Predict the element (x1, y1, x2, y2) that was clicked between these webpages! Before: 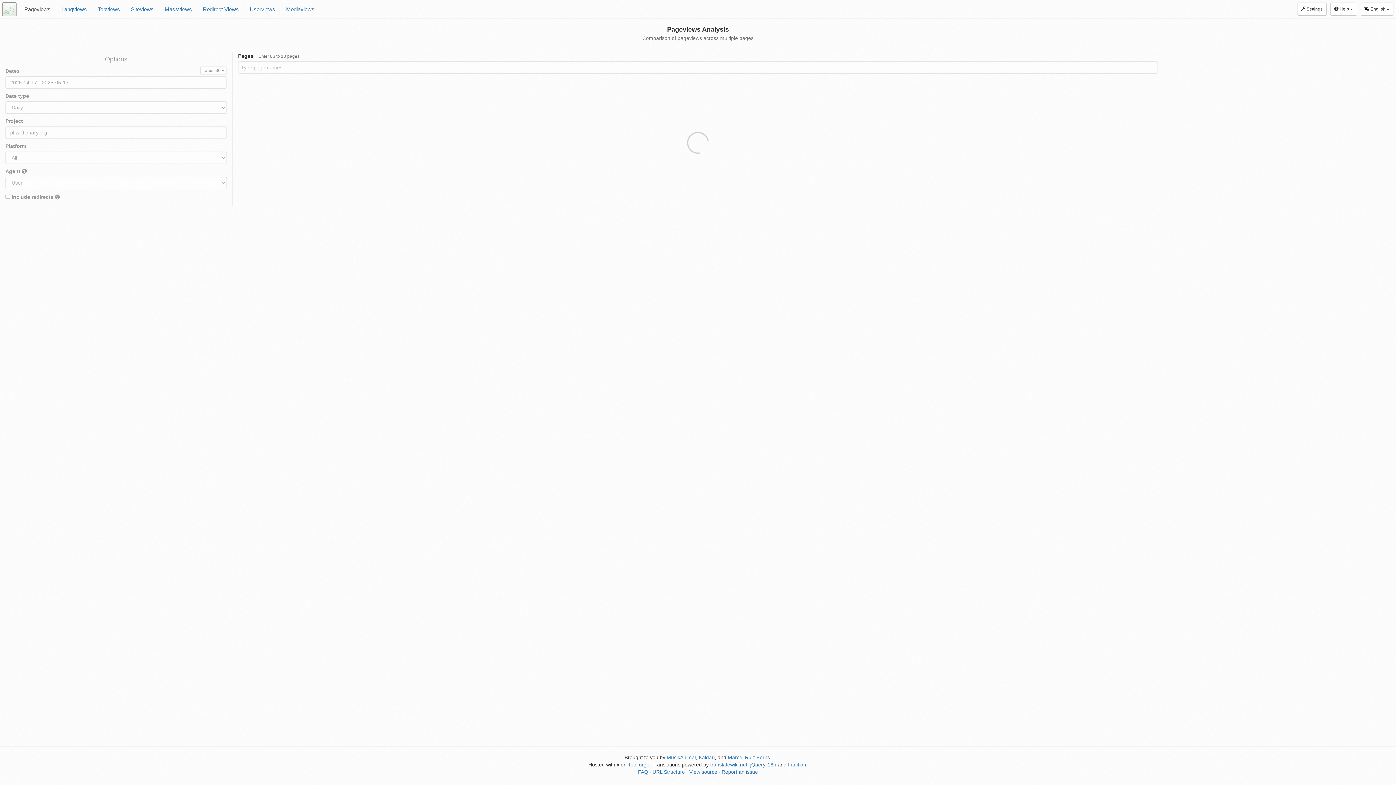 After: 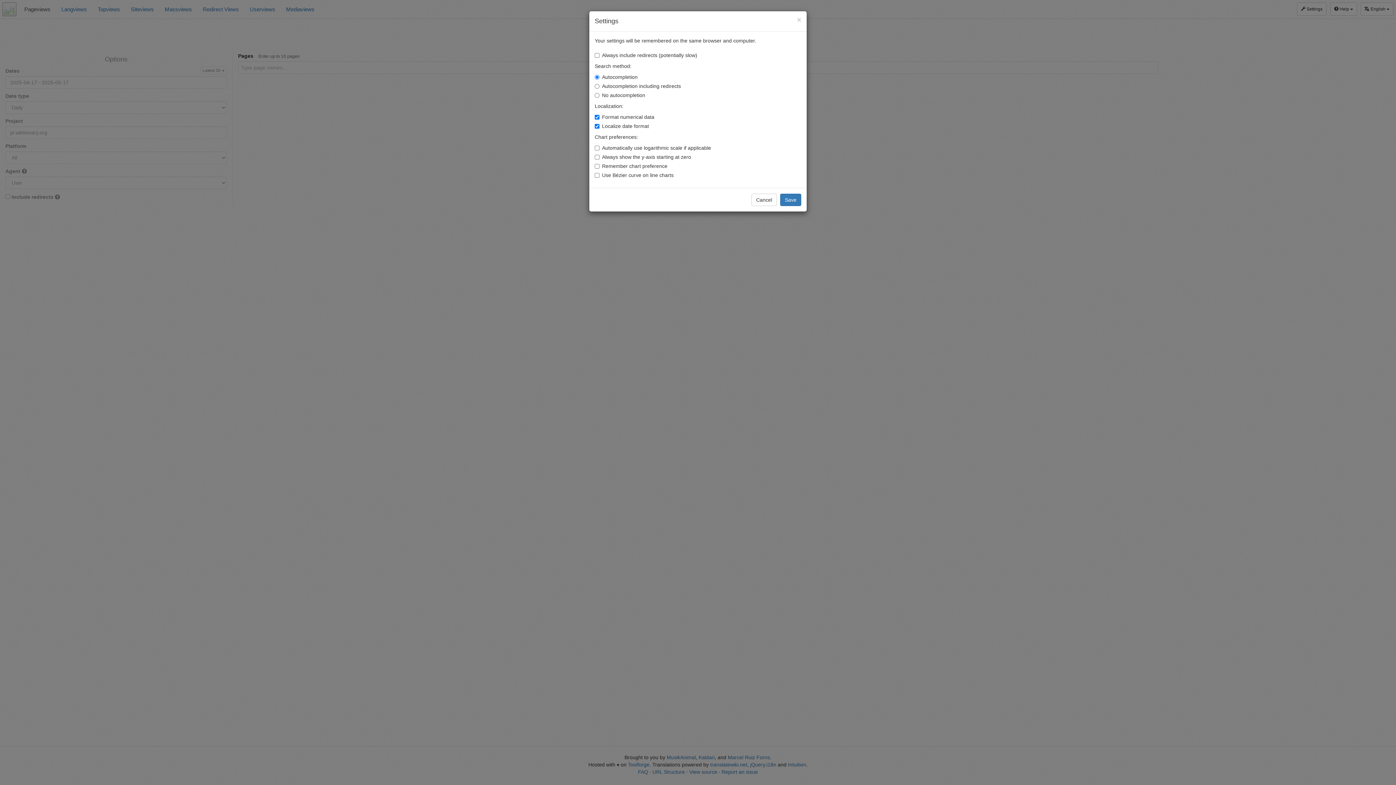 Action: label:  Settings bbox: (1297, 2, 1326, 15)